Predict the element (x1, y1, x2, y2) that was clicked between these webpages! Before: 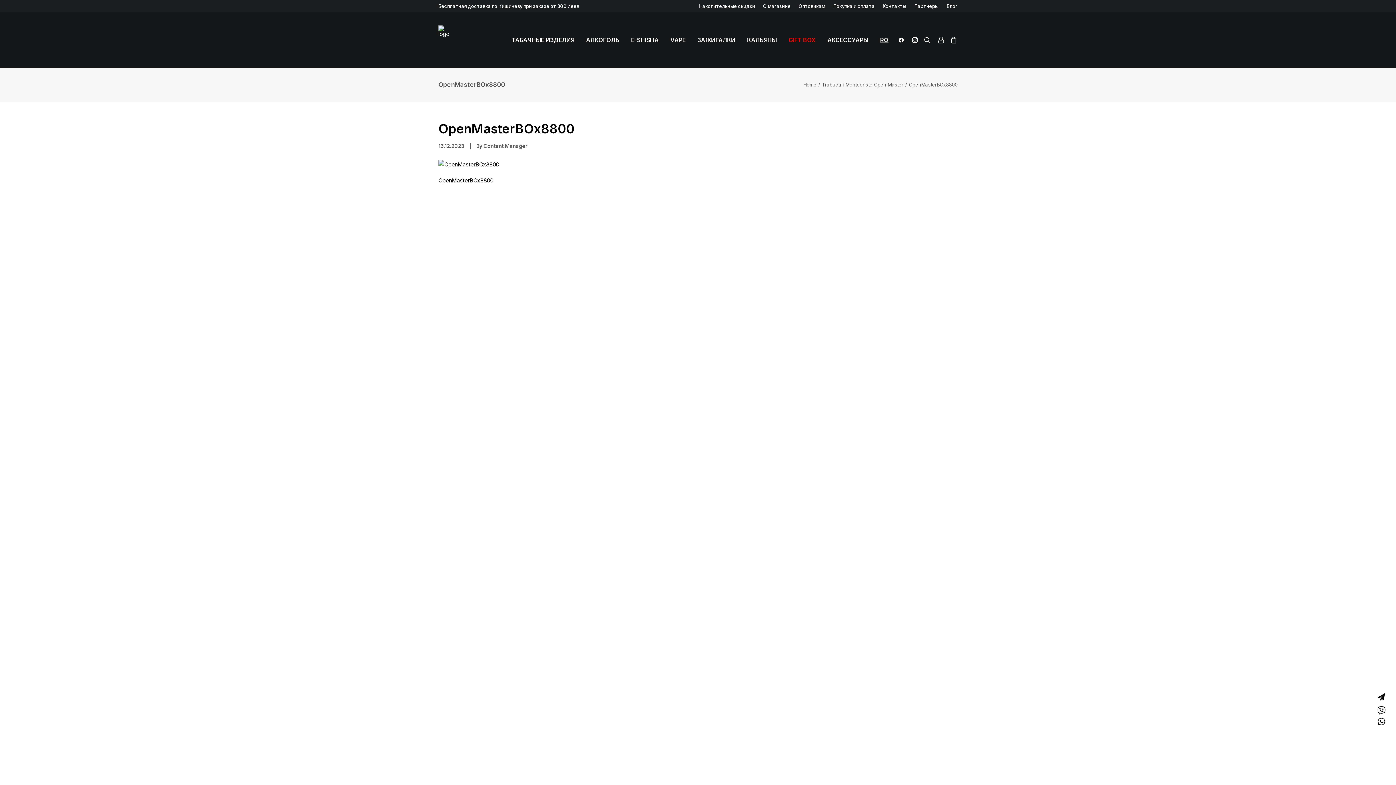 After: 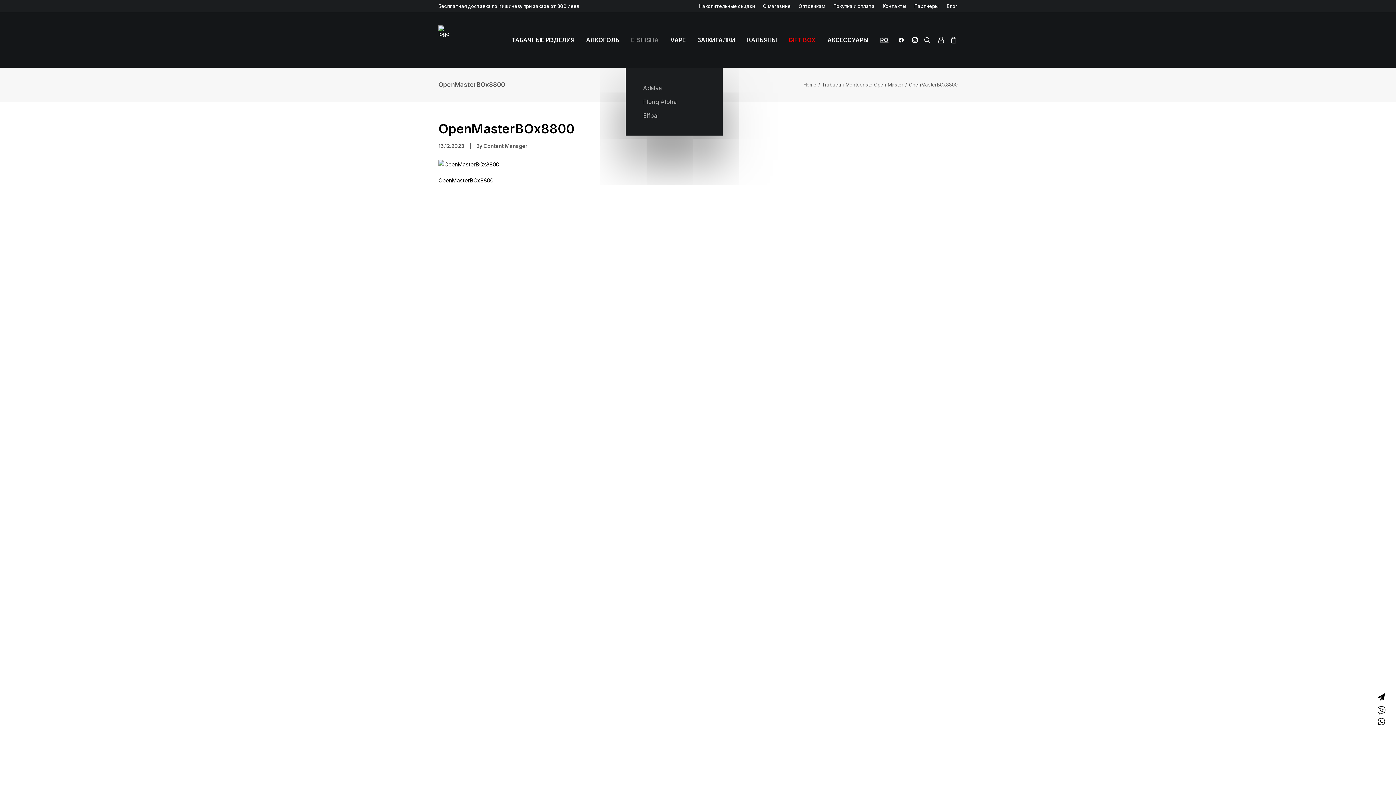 Action: bbox: (626, 12, 664, 67) label: E-SHISHA